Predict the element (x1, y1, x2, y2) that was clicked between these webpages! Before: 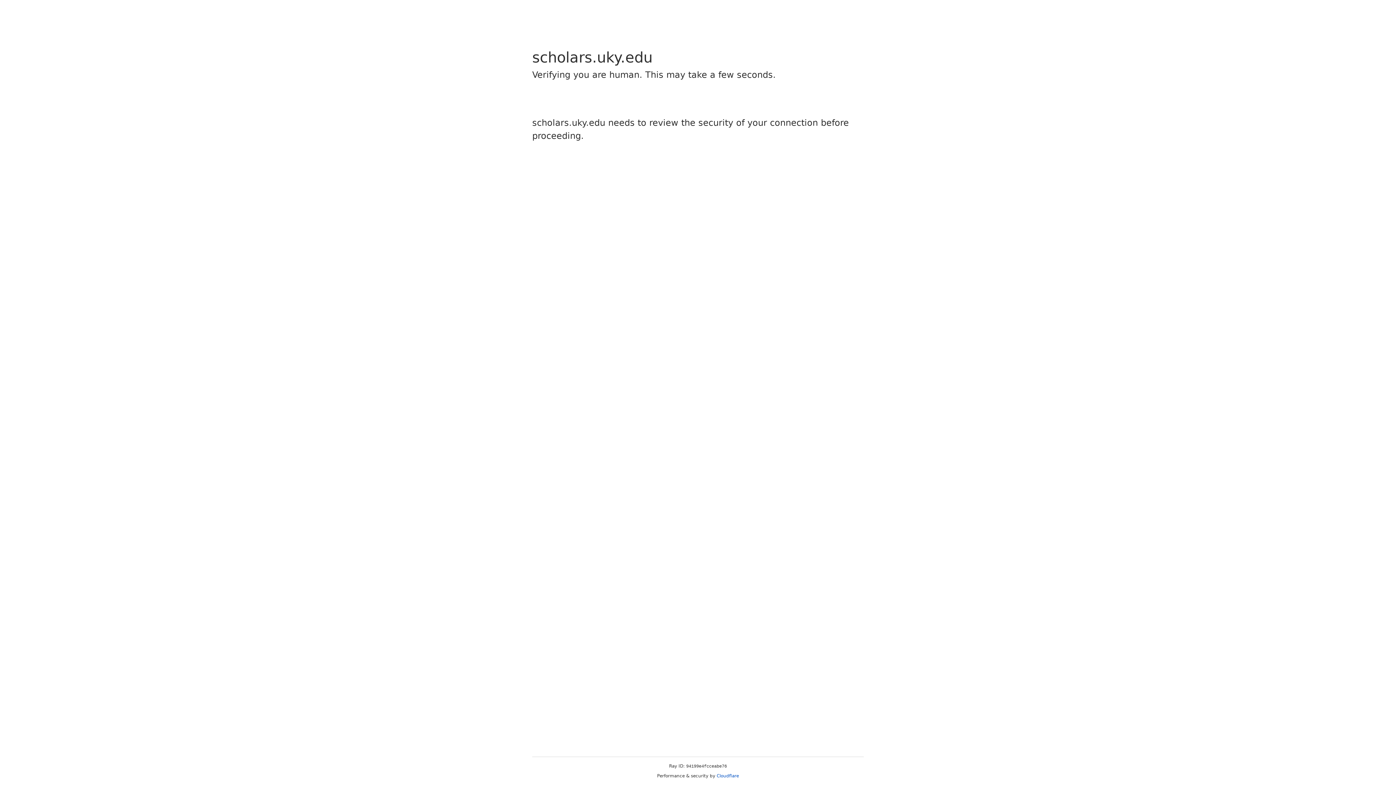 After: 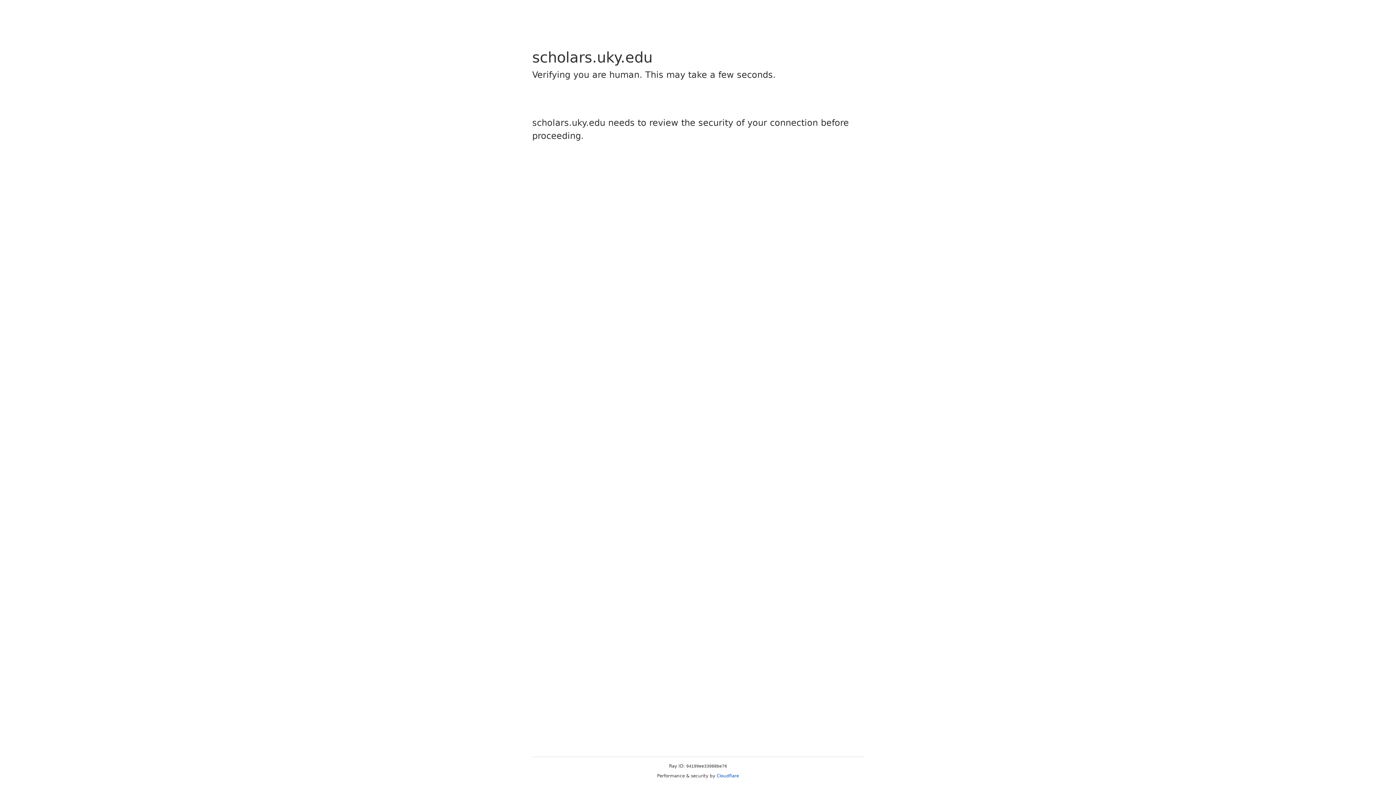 Action: bbox: (716, 773, 739, 778) label: Cloudflare